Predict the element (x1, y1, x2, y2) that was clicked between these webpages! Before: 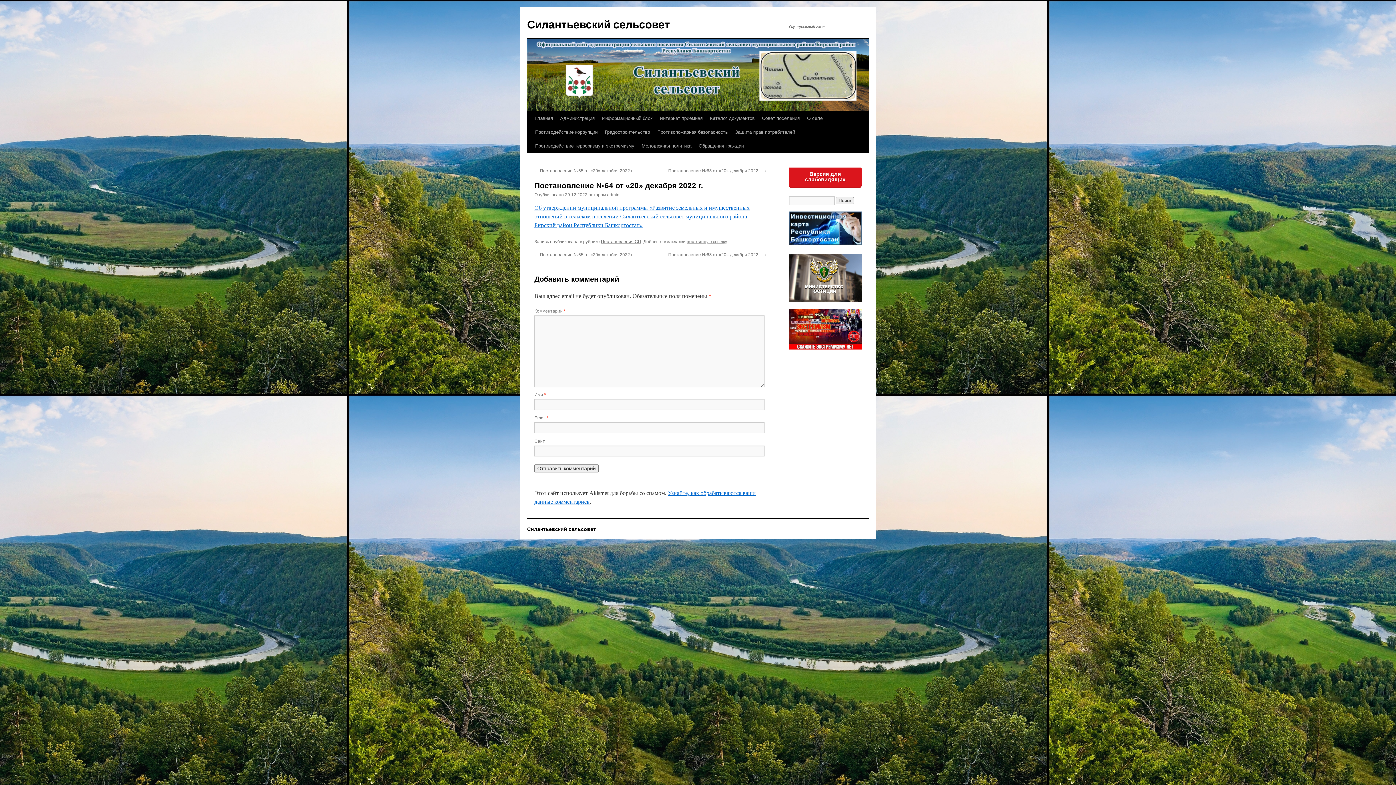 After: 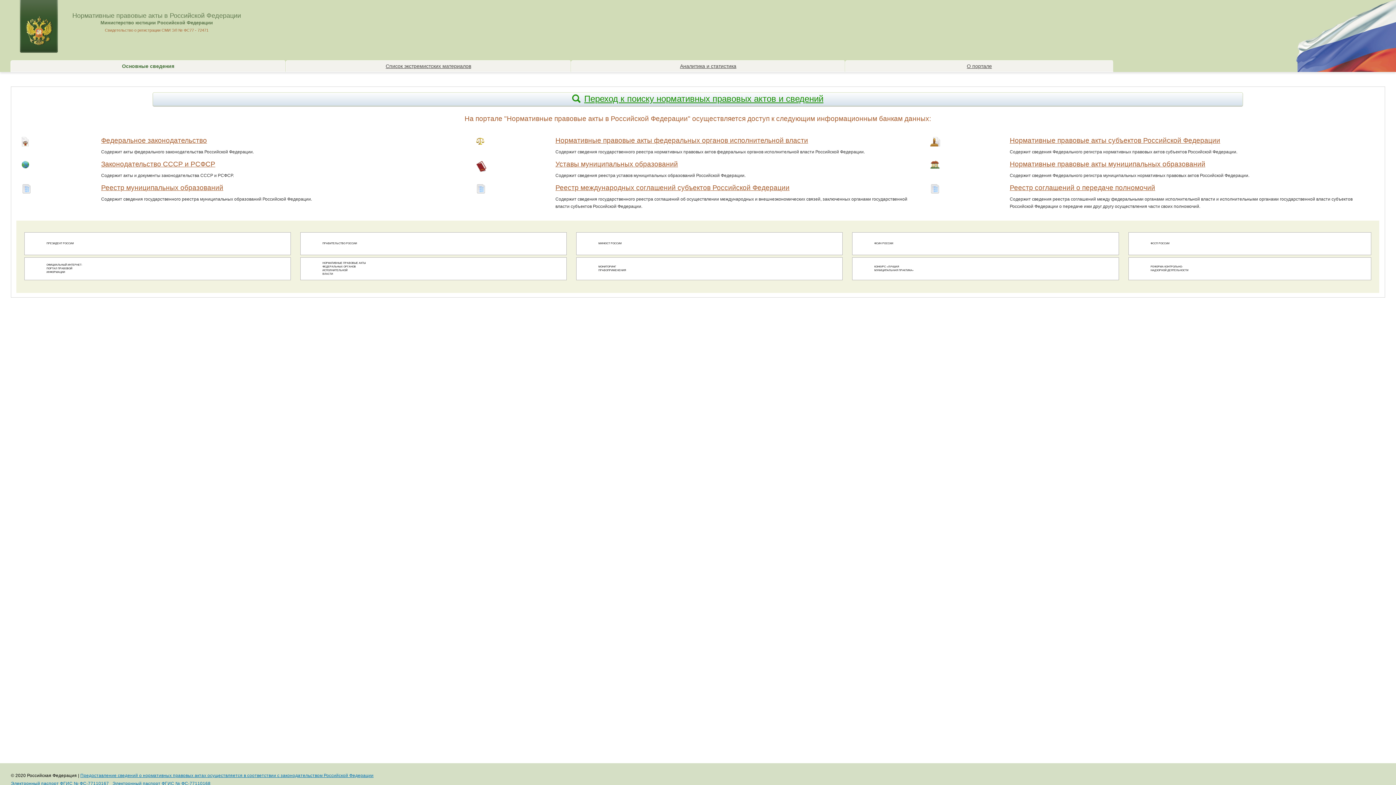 Action: bbox: (789, 253, 861, 302)